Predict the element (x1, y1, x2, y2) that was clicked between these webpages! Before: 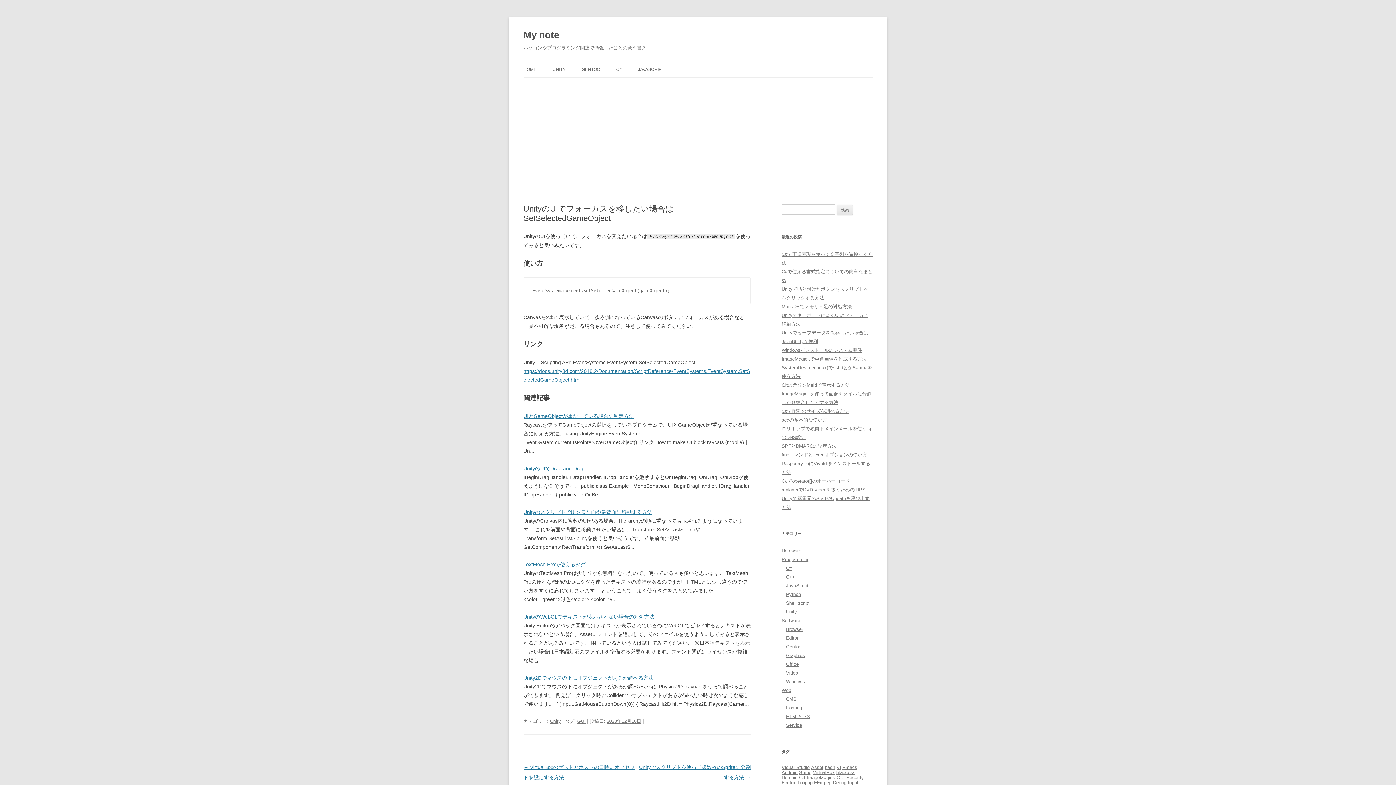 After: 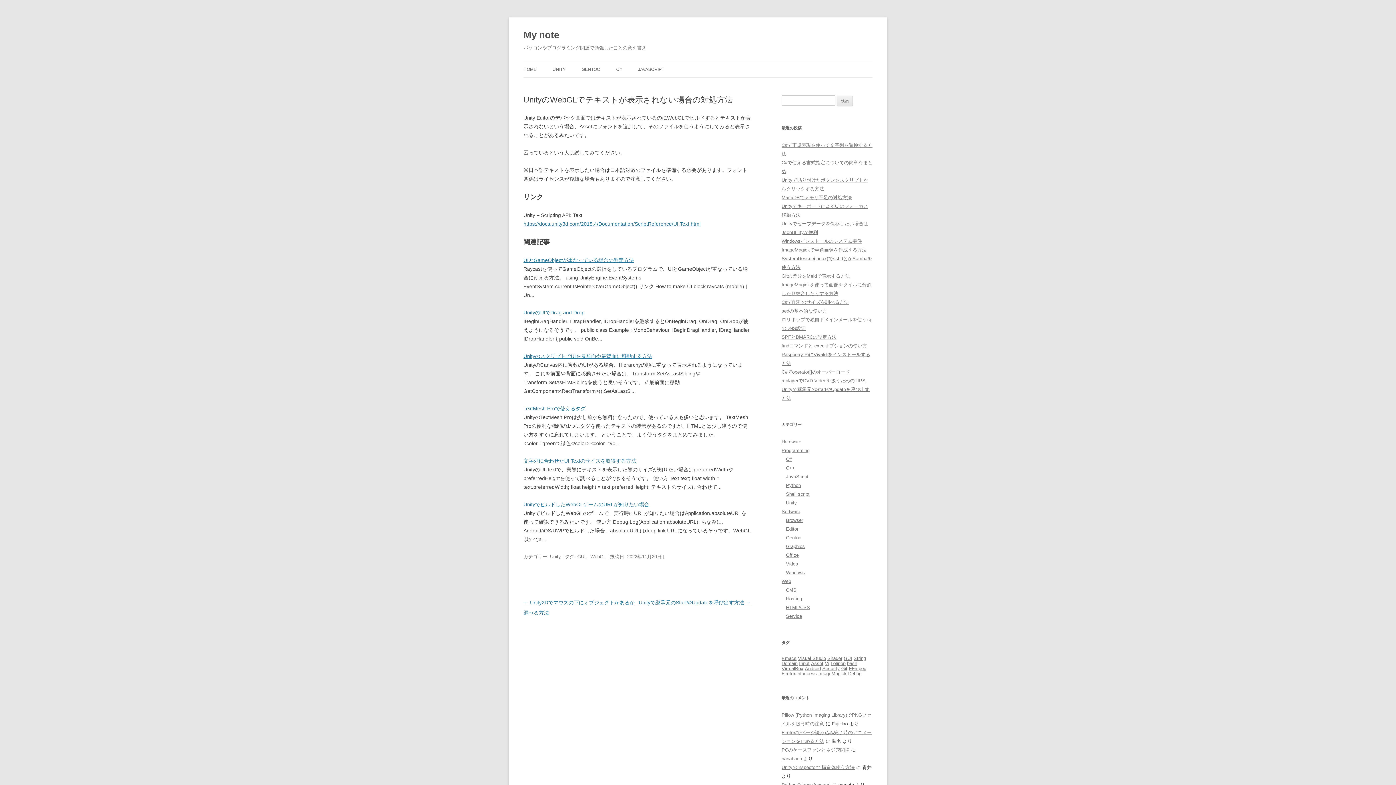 Action: label: UnityのWebGLでテキストが表示されない場合の対処方法 bbox: (523, 614, 654, 620)